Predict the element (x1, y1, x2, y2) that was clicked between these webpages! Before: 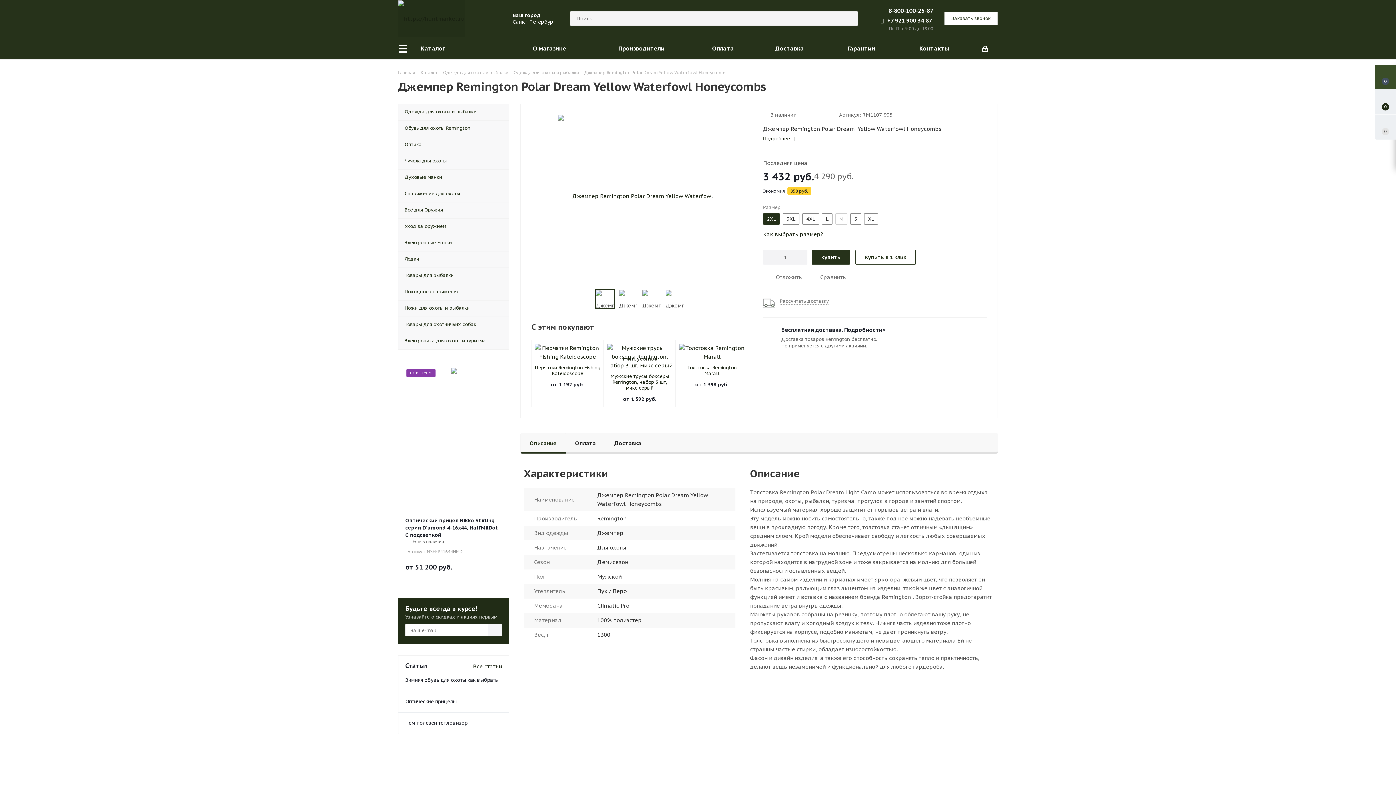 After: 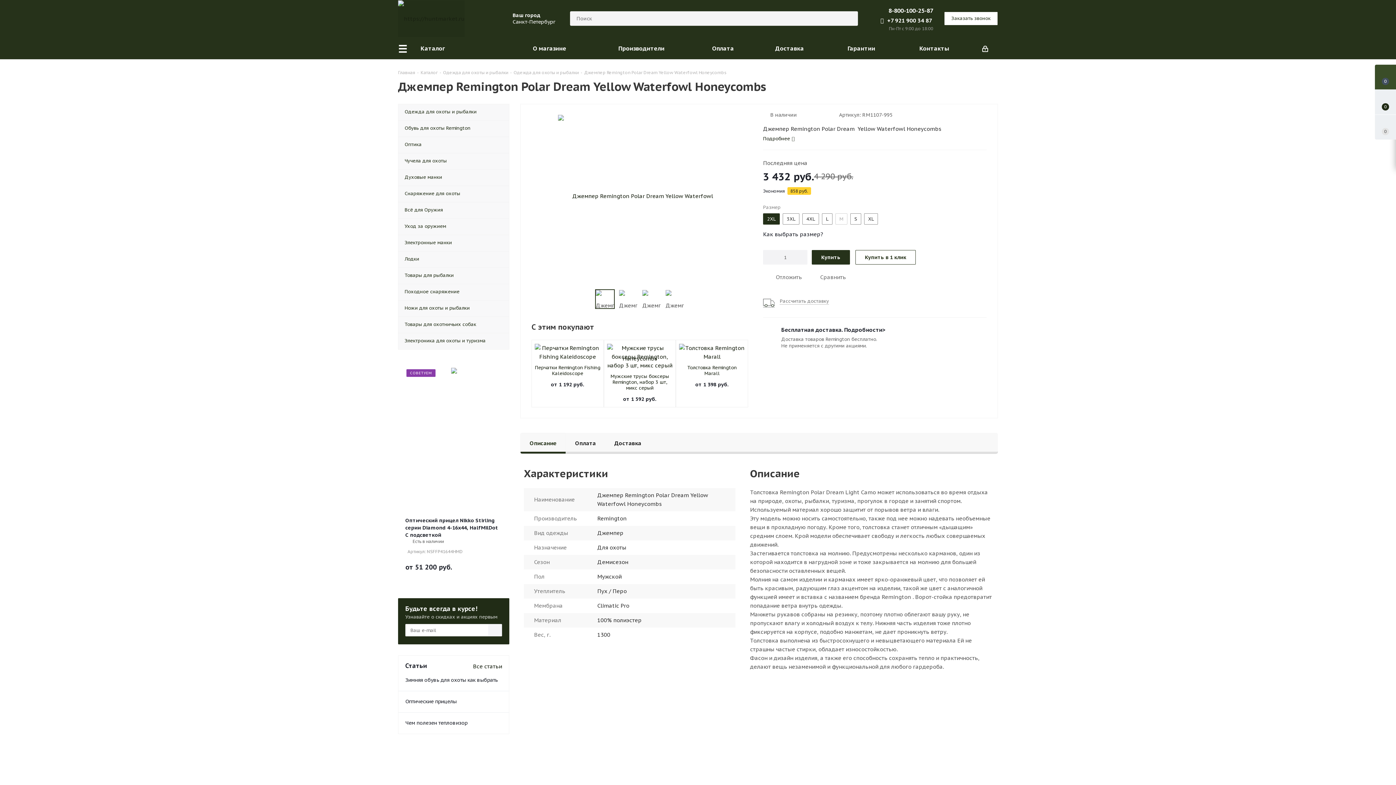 Action: label: Как выбрать размер? bbox: (763, 230, 823, 237)